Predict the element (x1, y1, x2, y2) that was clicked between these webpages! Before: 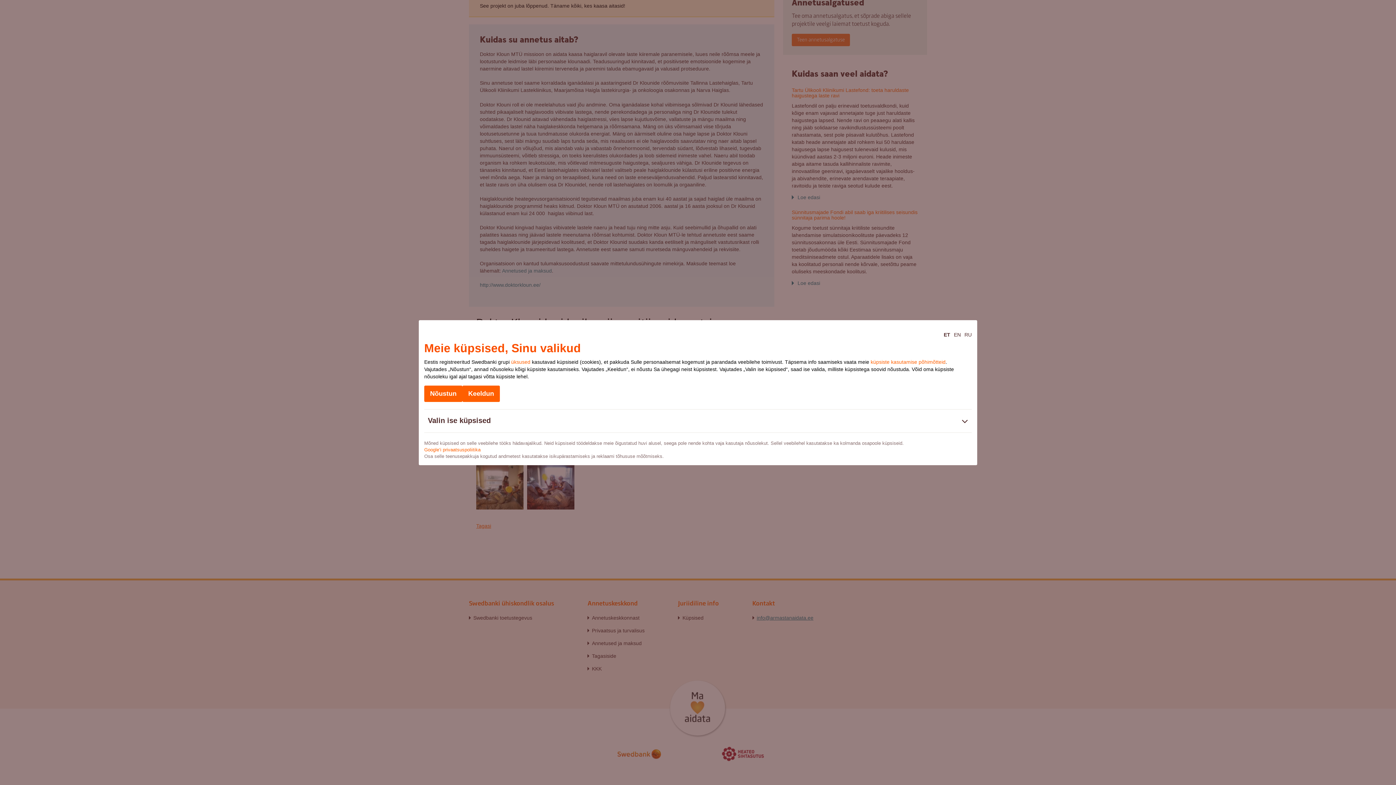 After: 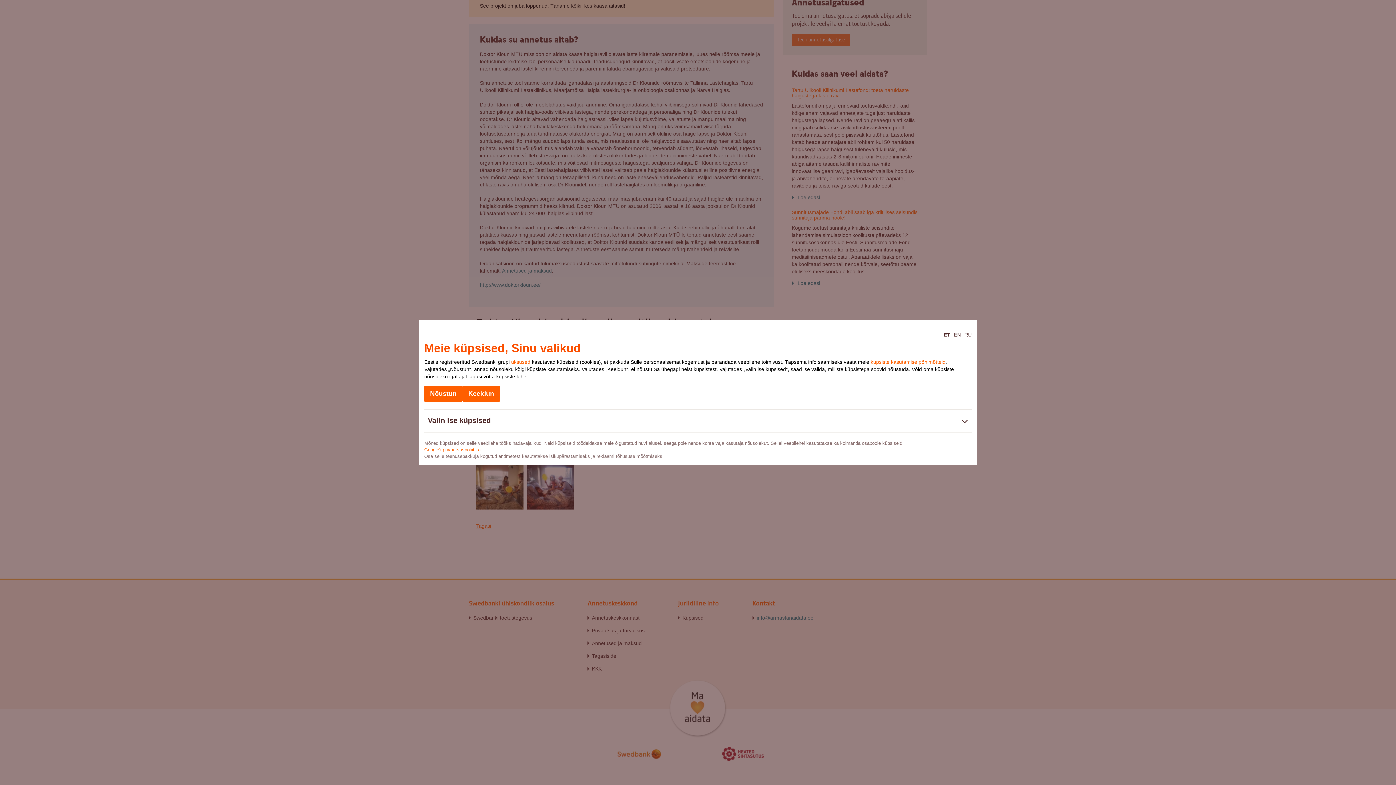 Action: bbox: (424, 447, 480, 452) label: Google’i privaatsuspoliitika